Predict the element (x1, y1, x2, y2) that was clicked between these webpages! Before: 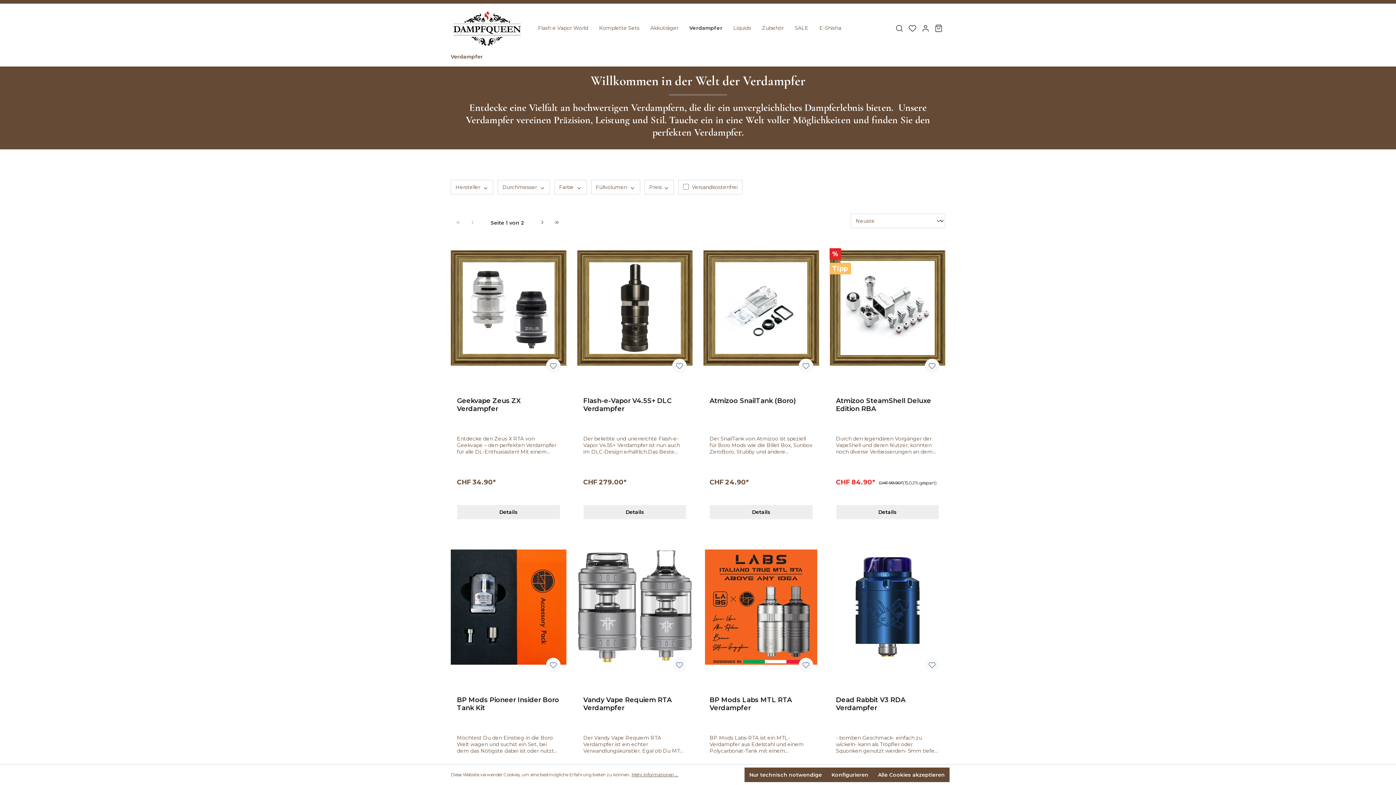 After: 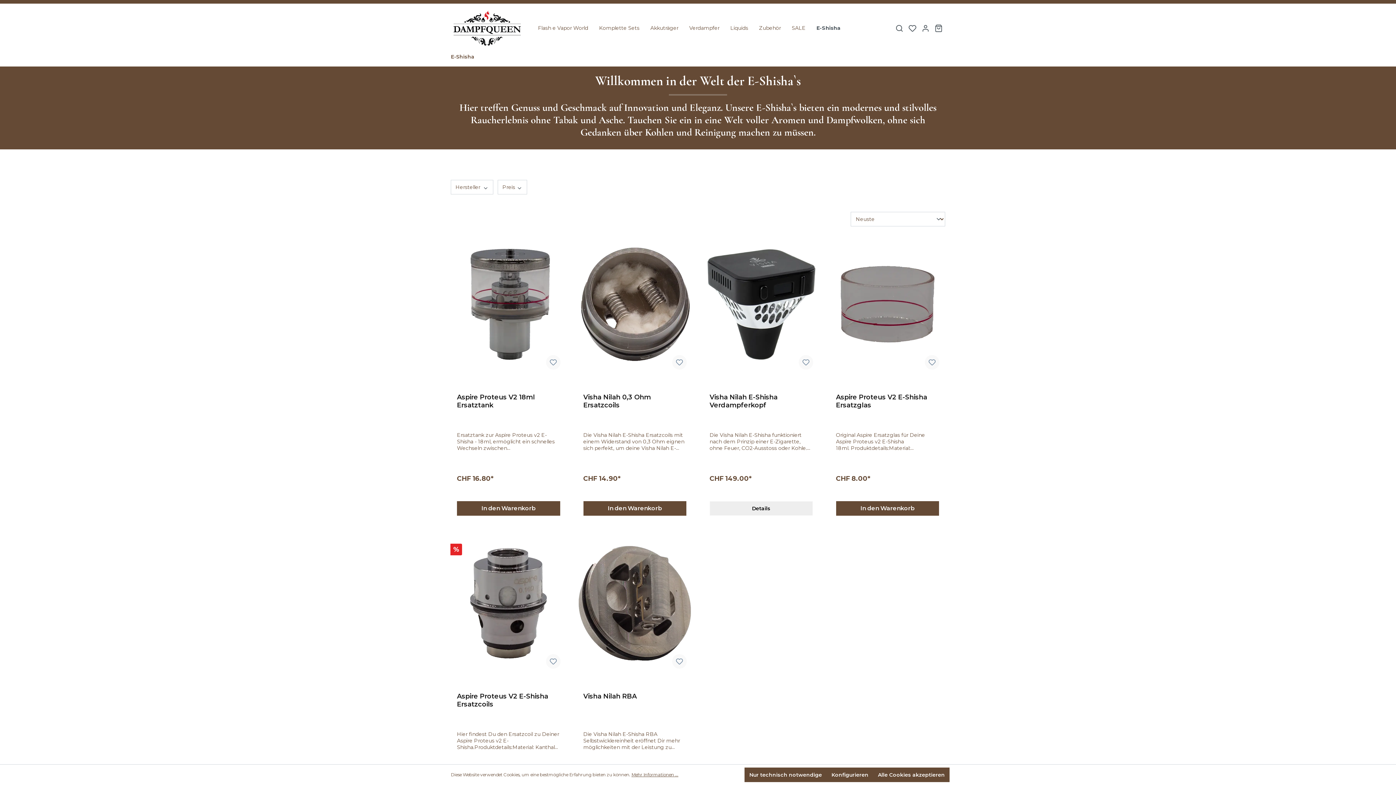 Action: bbox: (819, 21, 852, 35) label: E-Shisha